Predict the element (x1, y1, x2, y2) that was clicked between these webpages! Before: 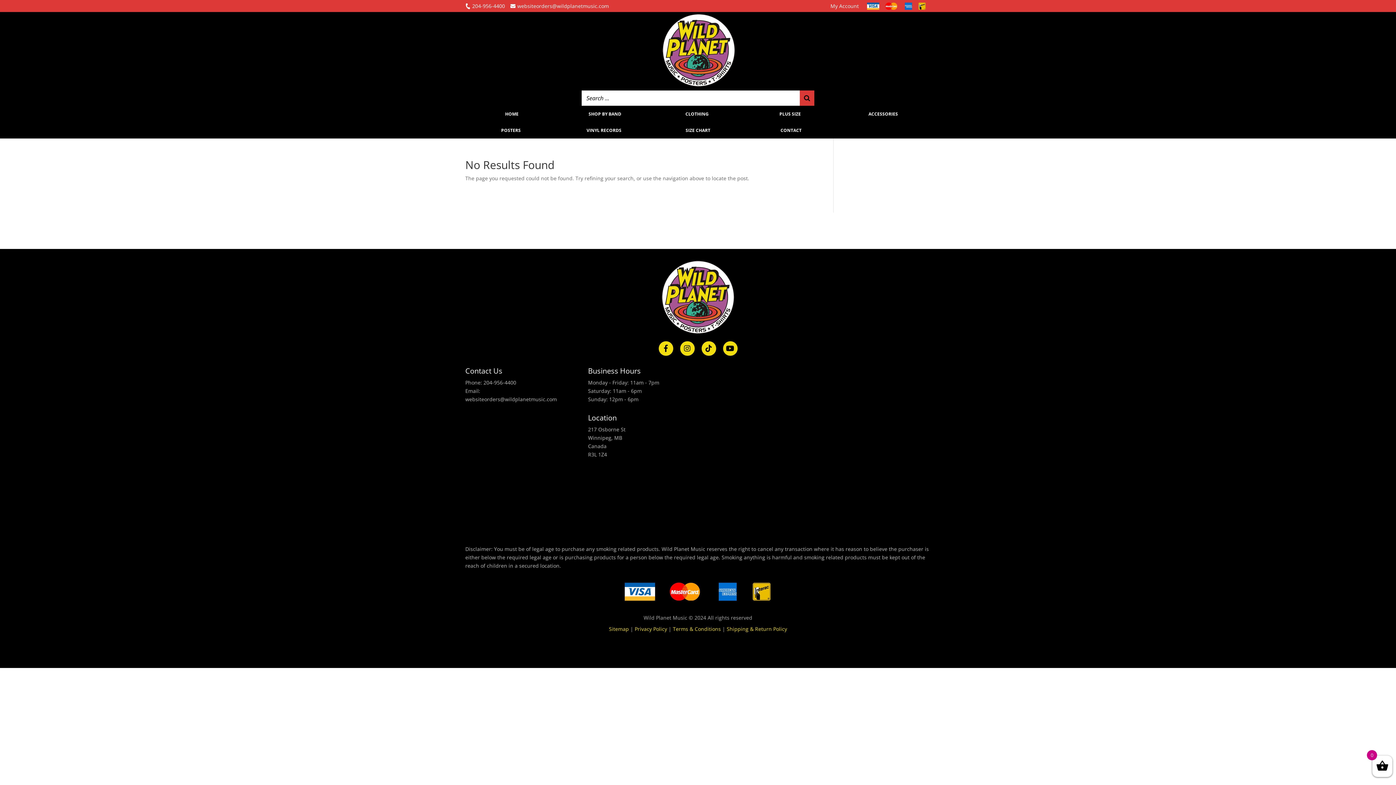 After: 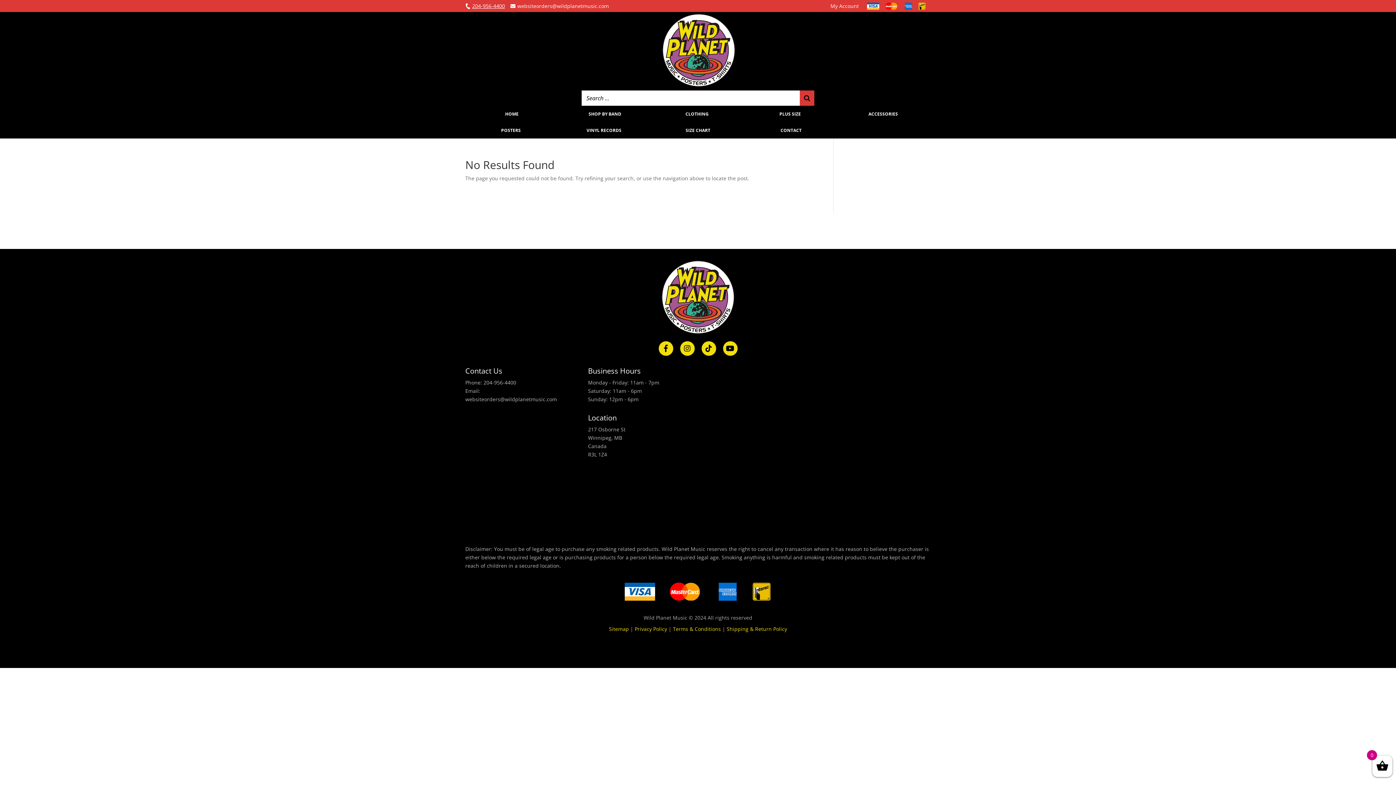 Action: bbox: (472, 2, 505, 9) label: 204-956-4400